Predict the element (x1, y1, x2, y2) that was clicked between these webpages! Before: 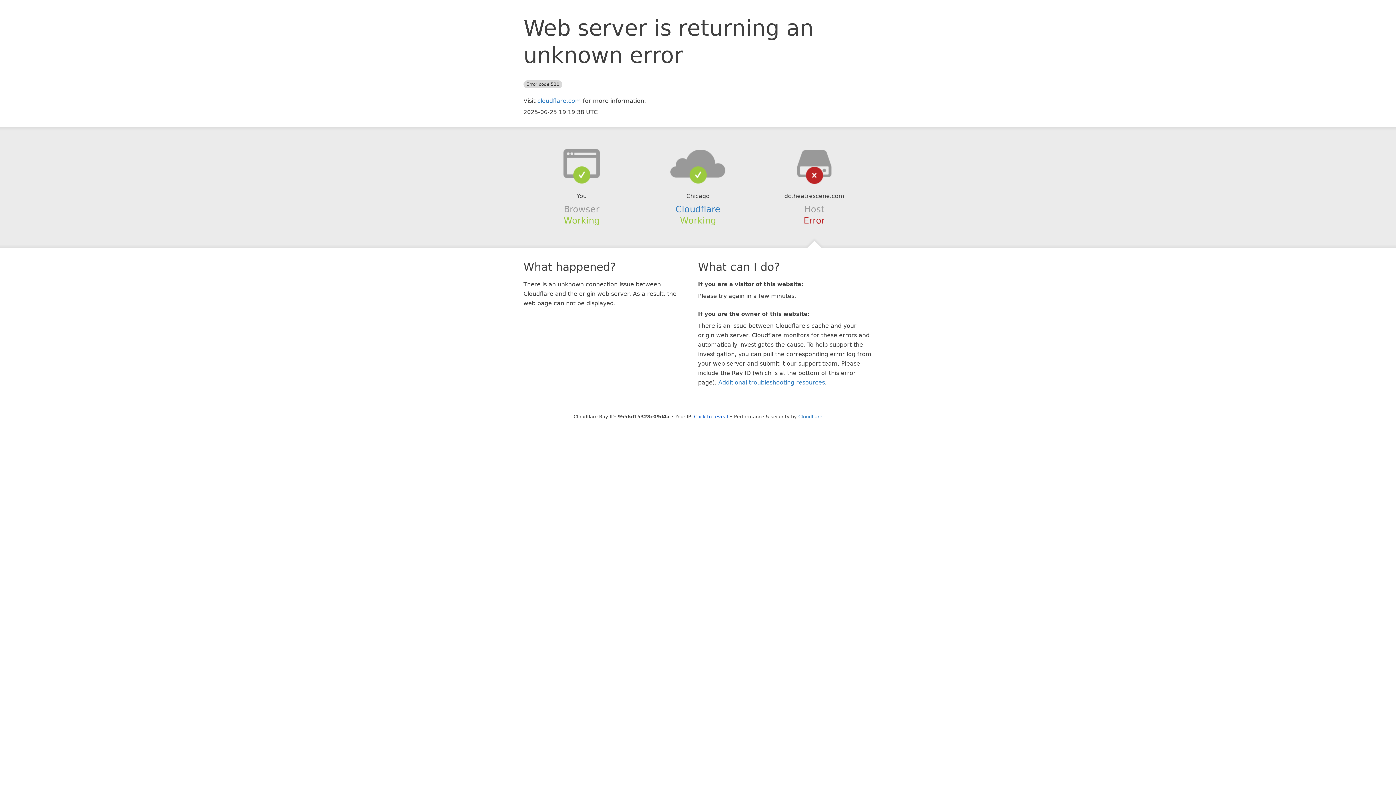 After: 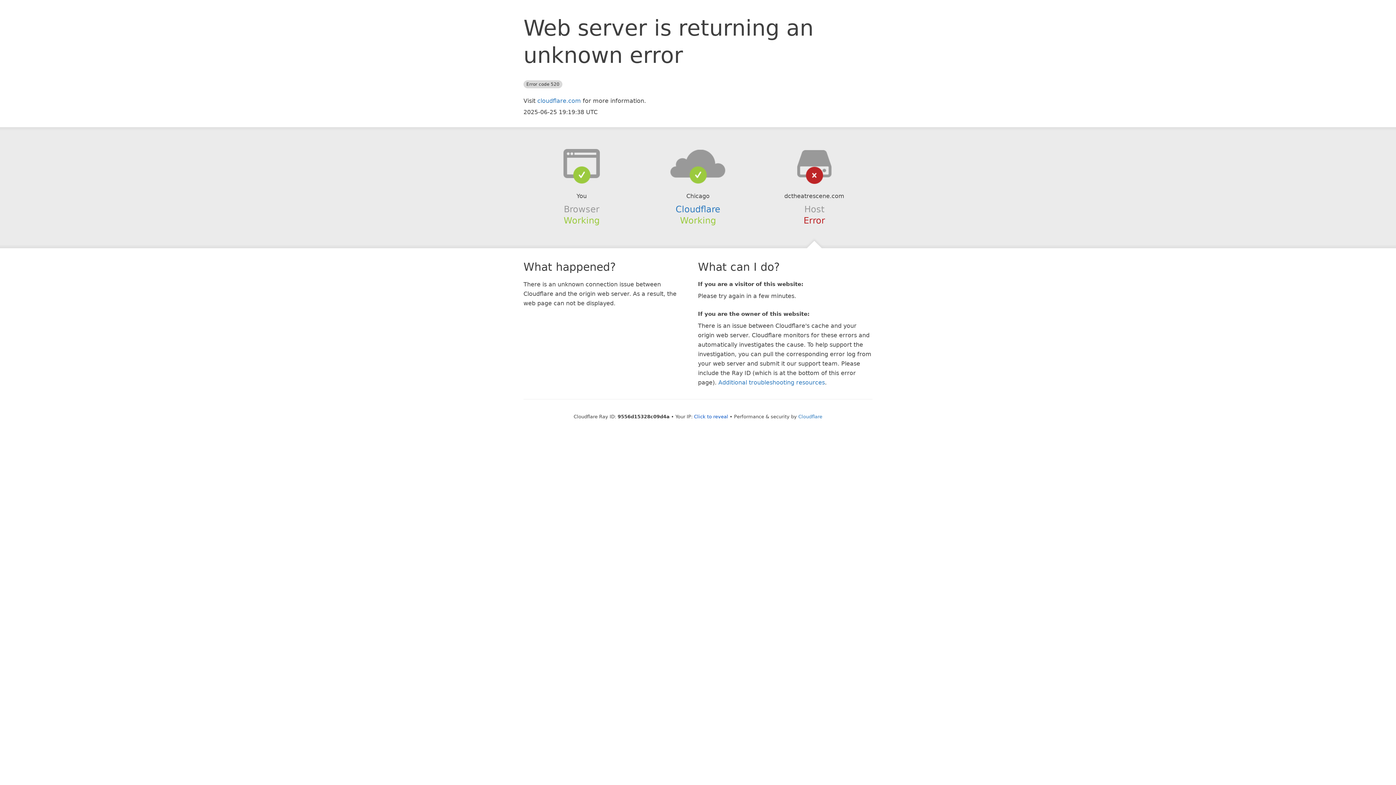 Action: bbox: (639, 148, 756, 178)